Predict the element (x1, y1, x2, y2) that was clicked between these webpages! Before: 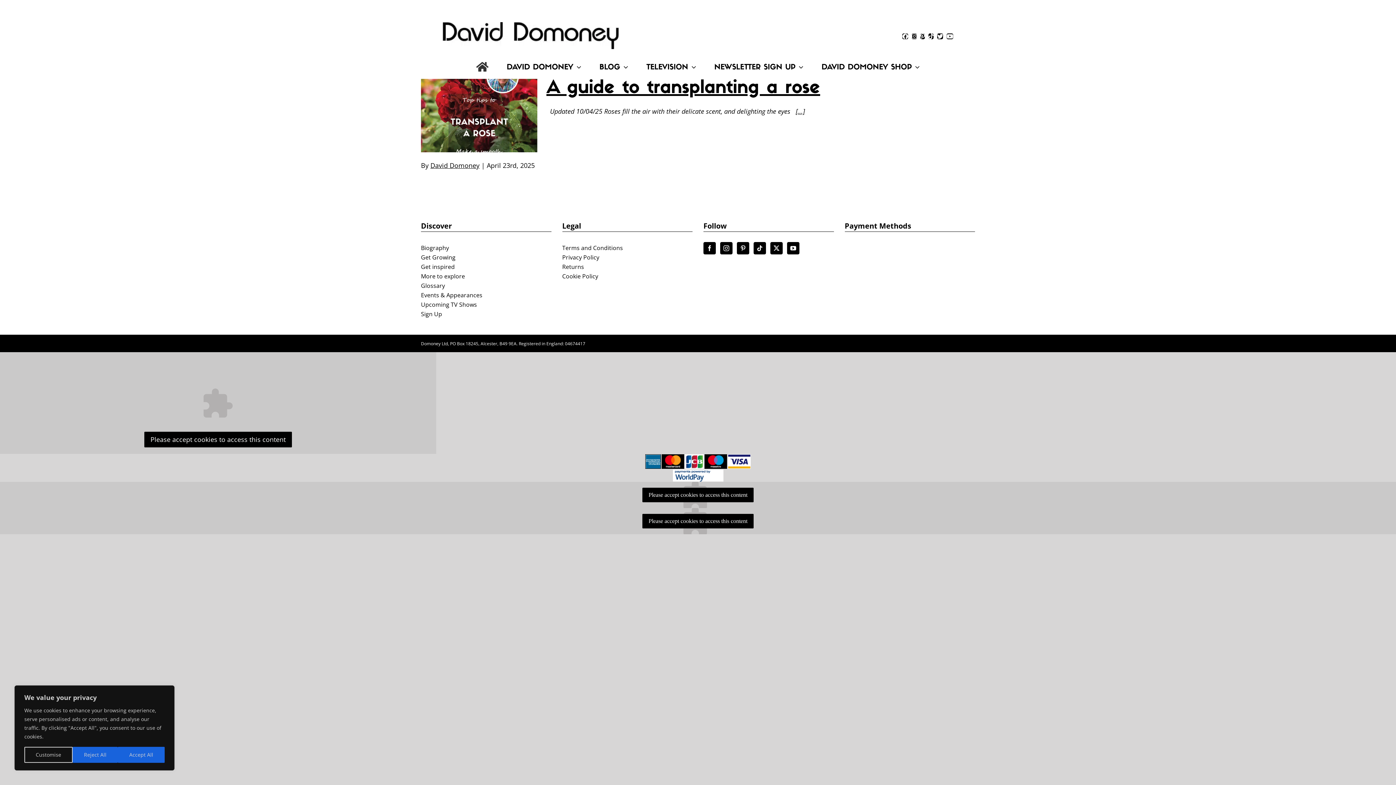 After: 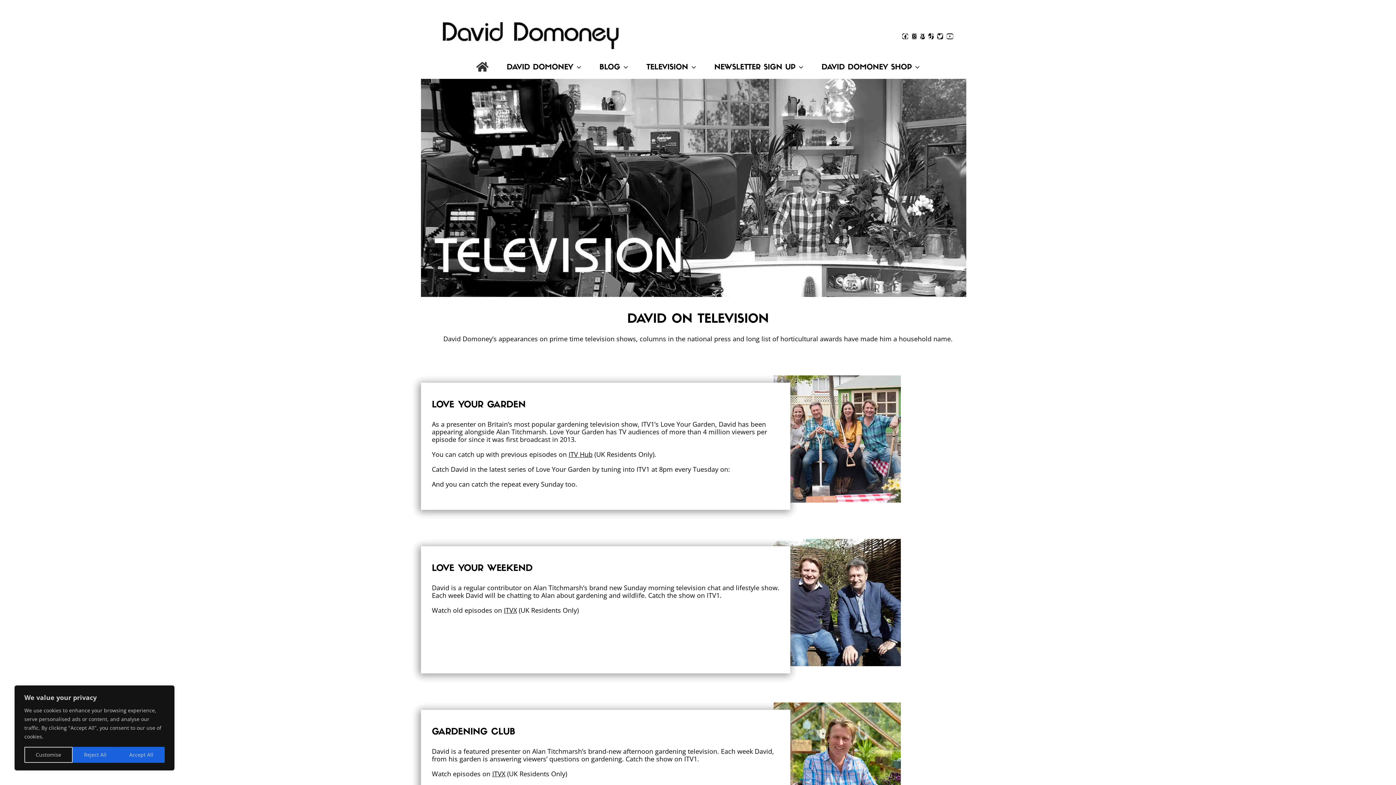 Action: label: Upcoming TV Shows bbox: (421, 301, 551, 308)